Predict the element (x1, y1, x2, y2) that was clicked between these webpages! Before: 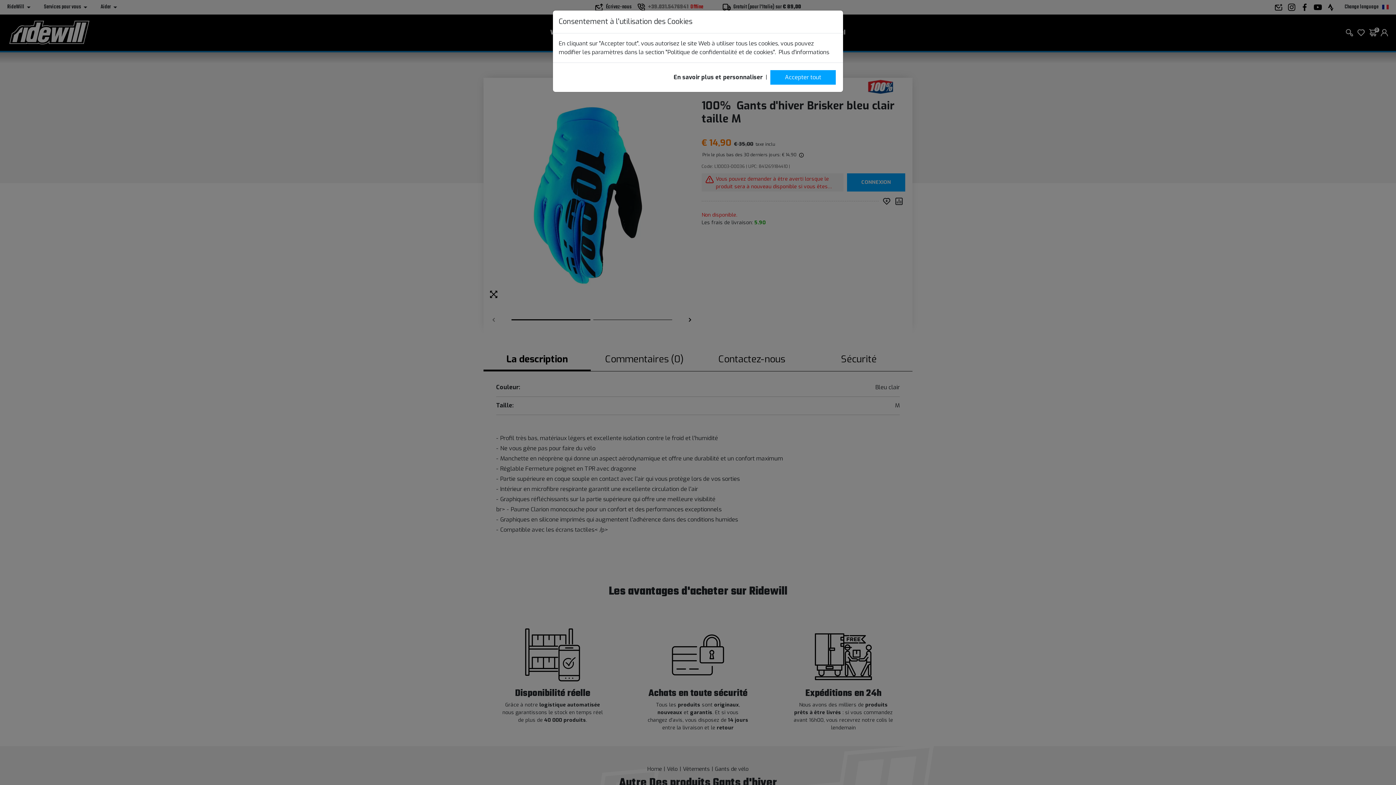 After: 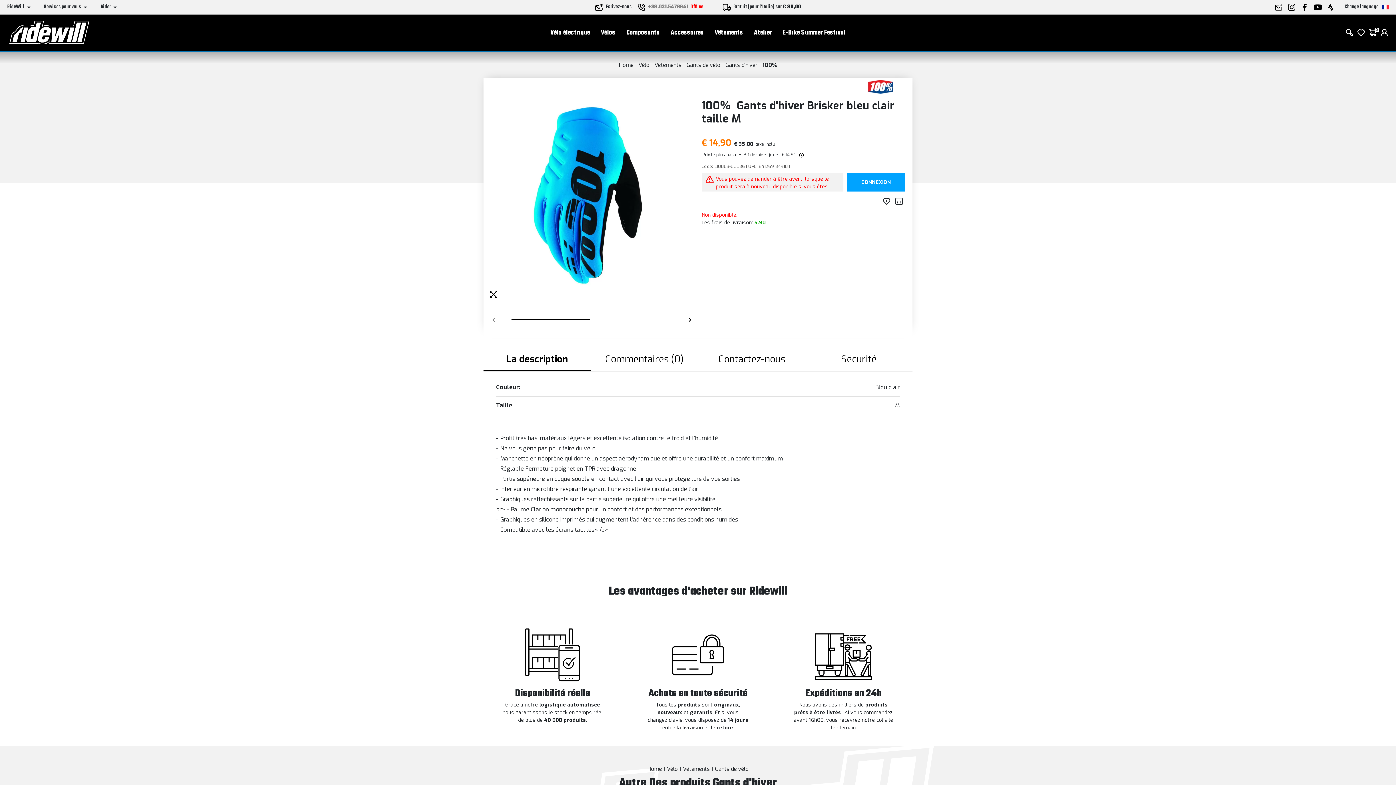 Action: label: Accepter tout bbox: (770, 70, 836, 84)